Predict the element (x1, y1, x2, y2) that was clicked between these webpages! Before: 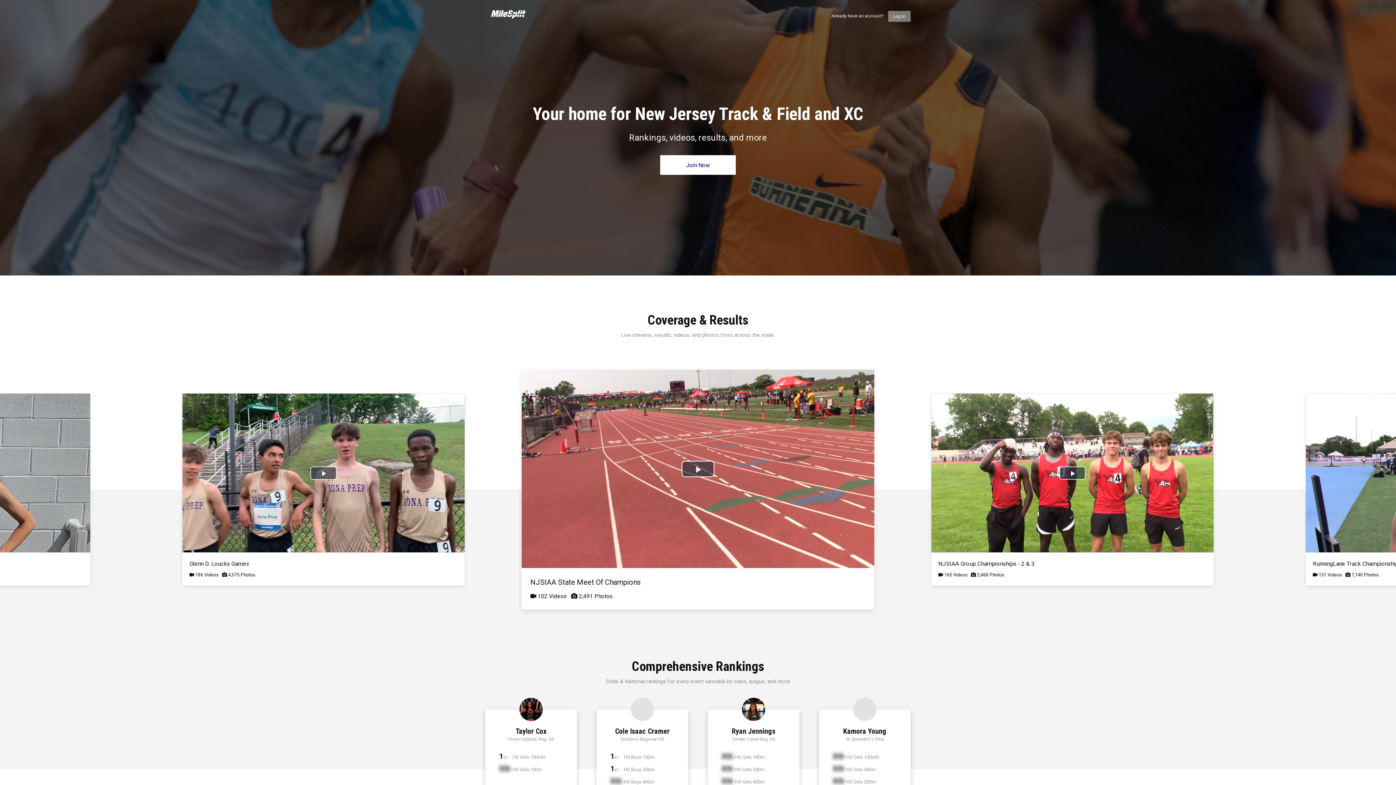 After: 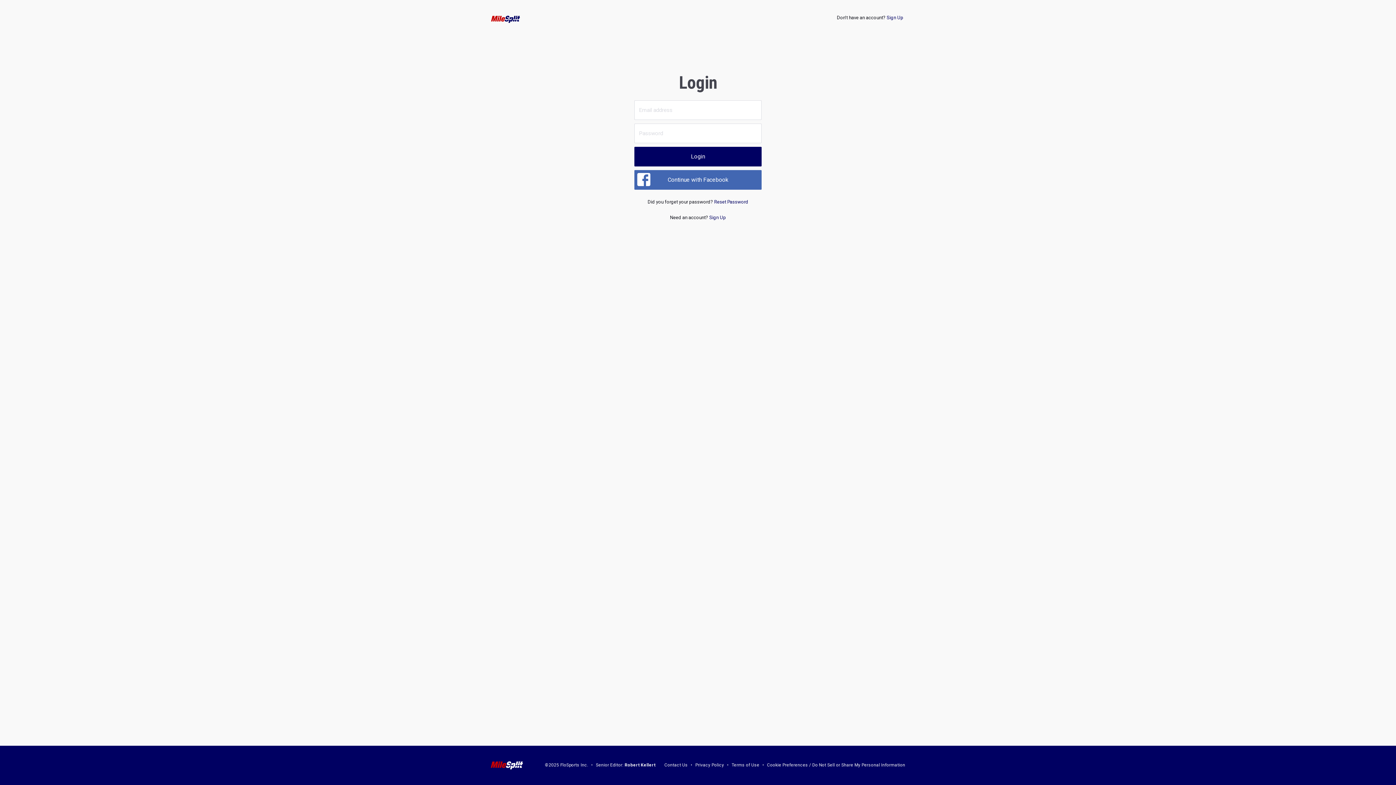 Action: label: Log In bbox: (888, 10, 910, 21)